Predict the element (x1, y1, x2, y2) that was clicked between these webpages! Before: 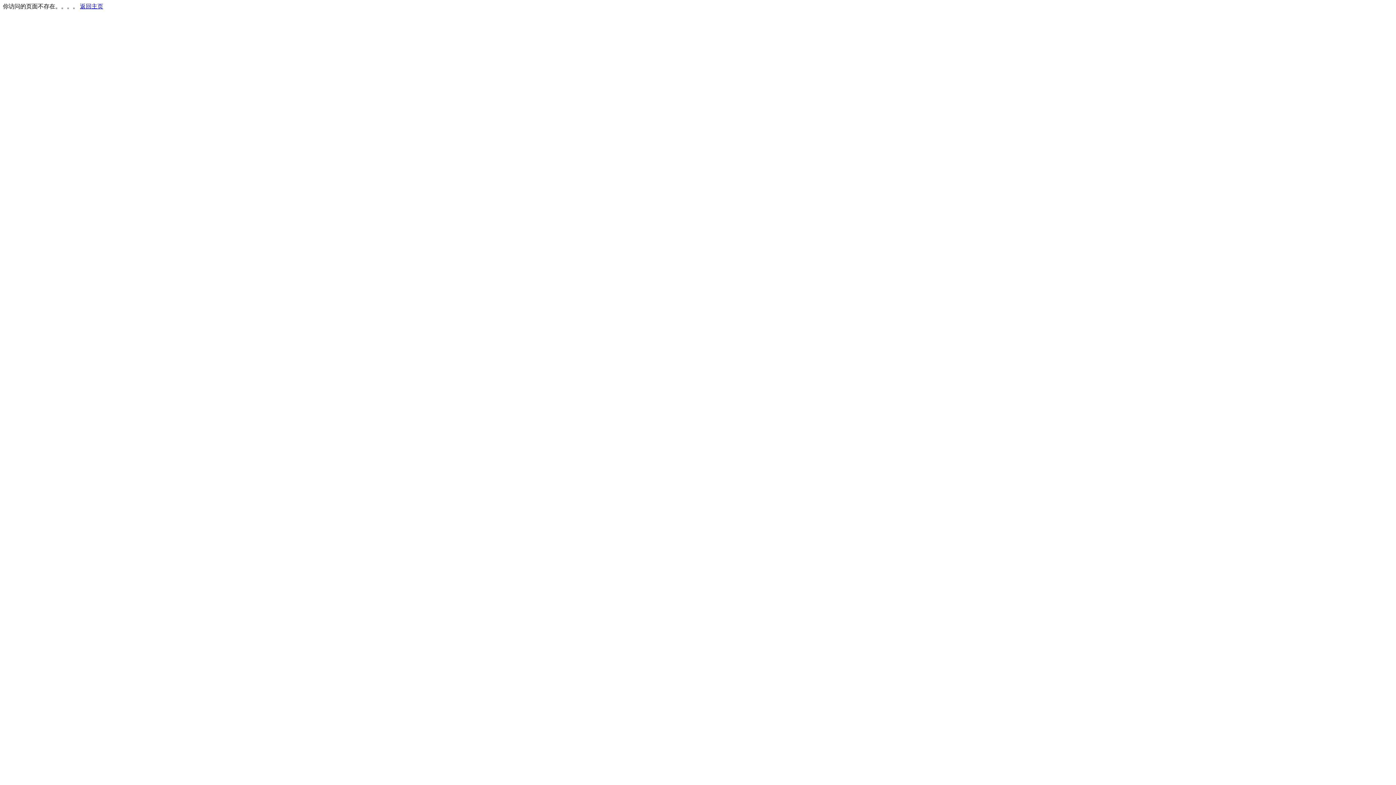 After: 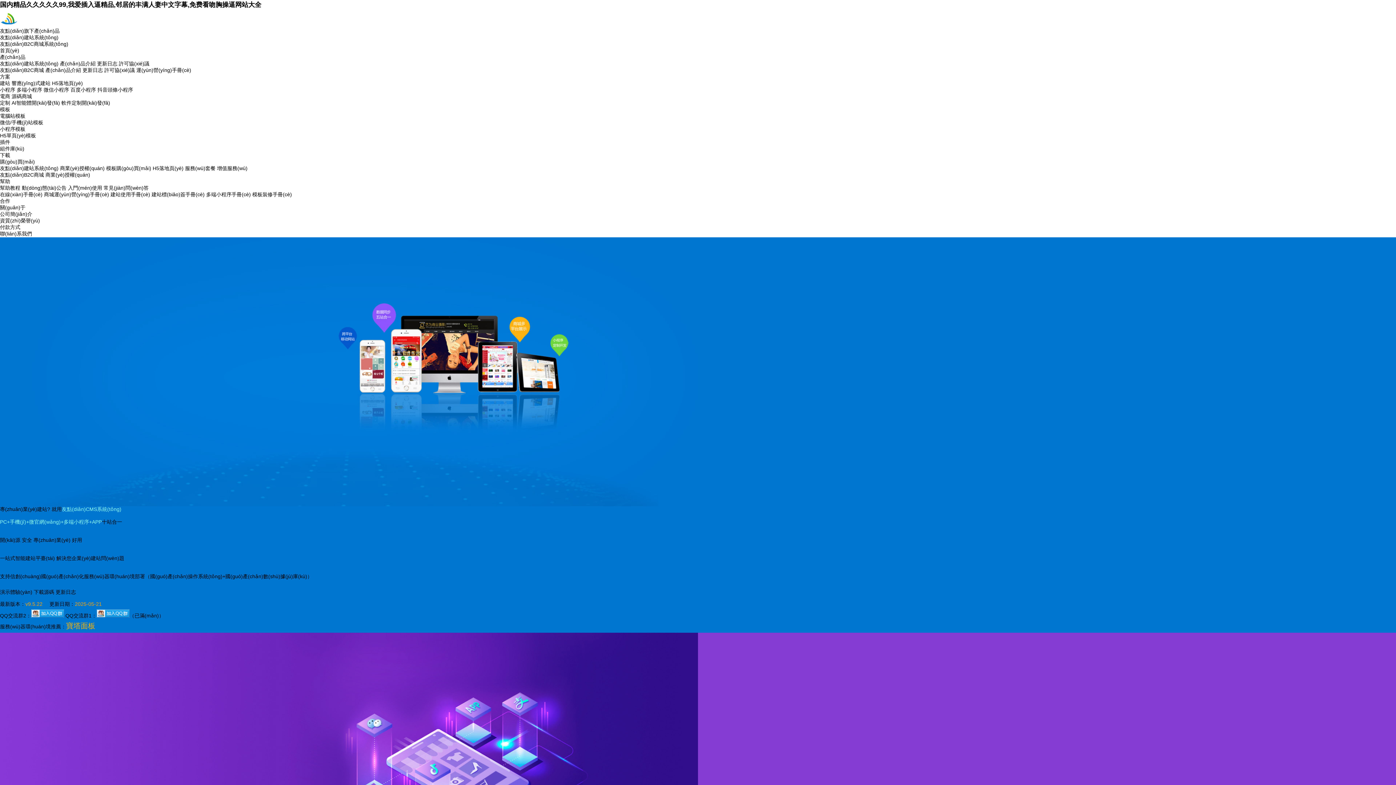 Action: label: 返回主页 bbox: (80, 3, 103, 9)